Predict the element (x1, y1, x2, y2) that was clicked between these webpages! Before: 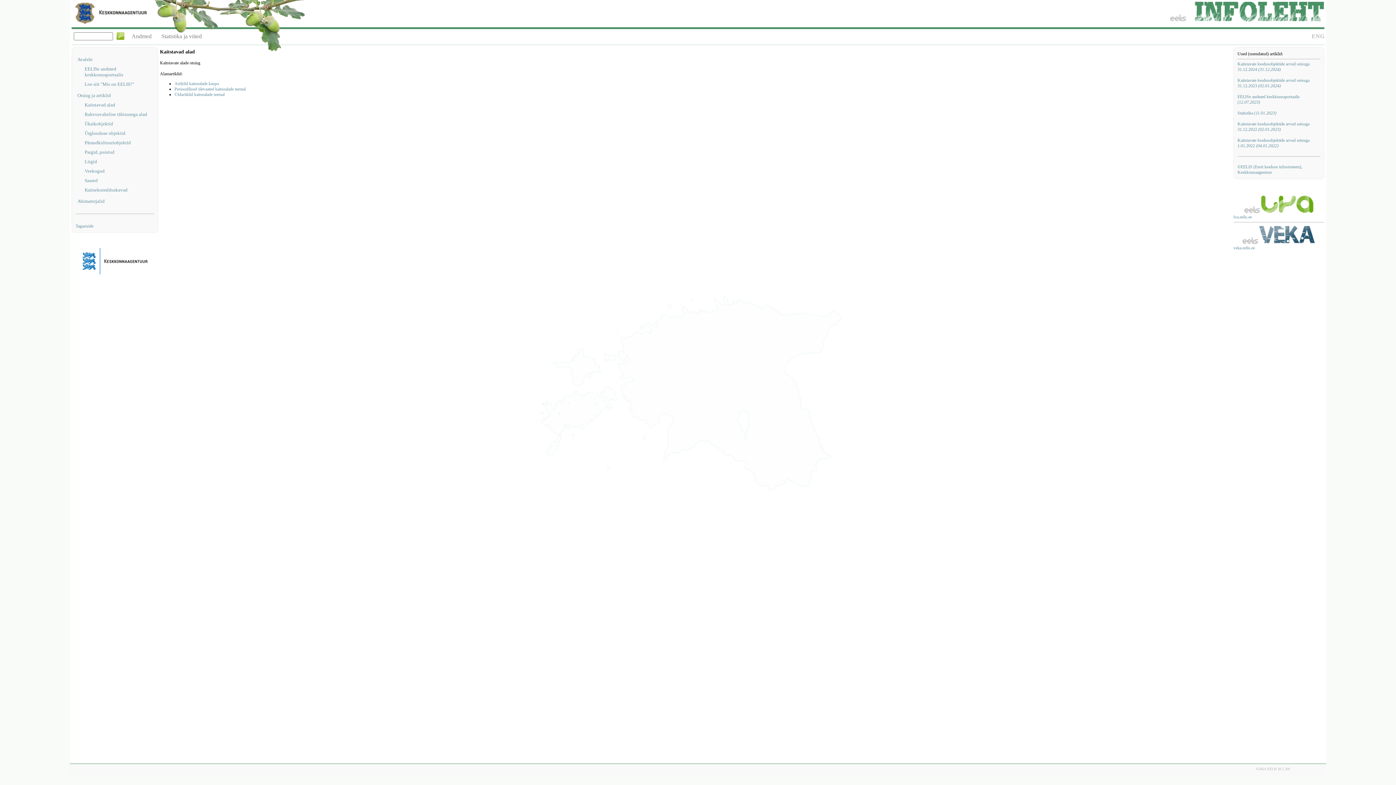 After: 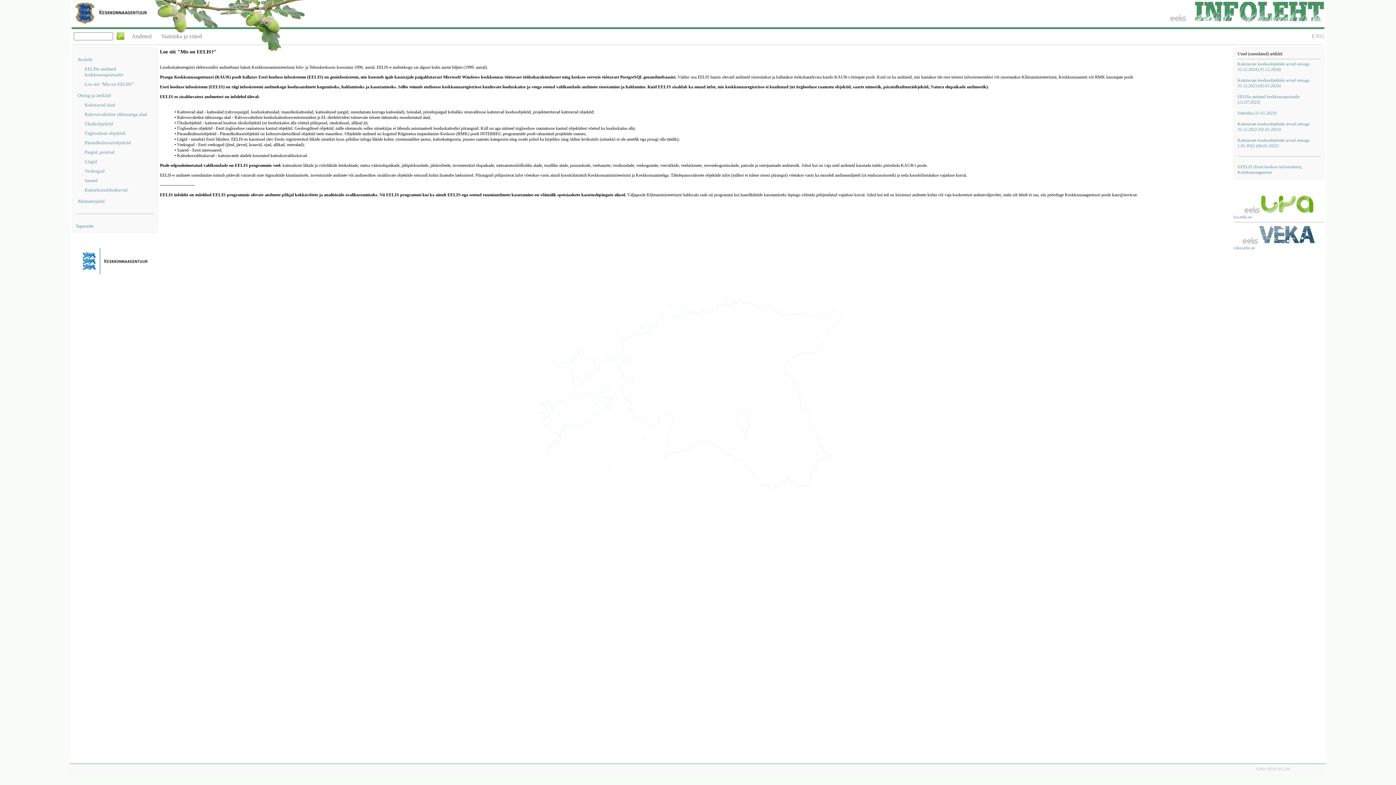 Action: bbox: (84, 81, 154, 87) label: Loe siit "Mis on EELIS?"